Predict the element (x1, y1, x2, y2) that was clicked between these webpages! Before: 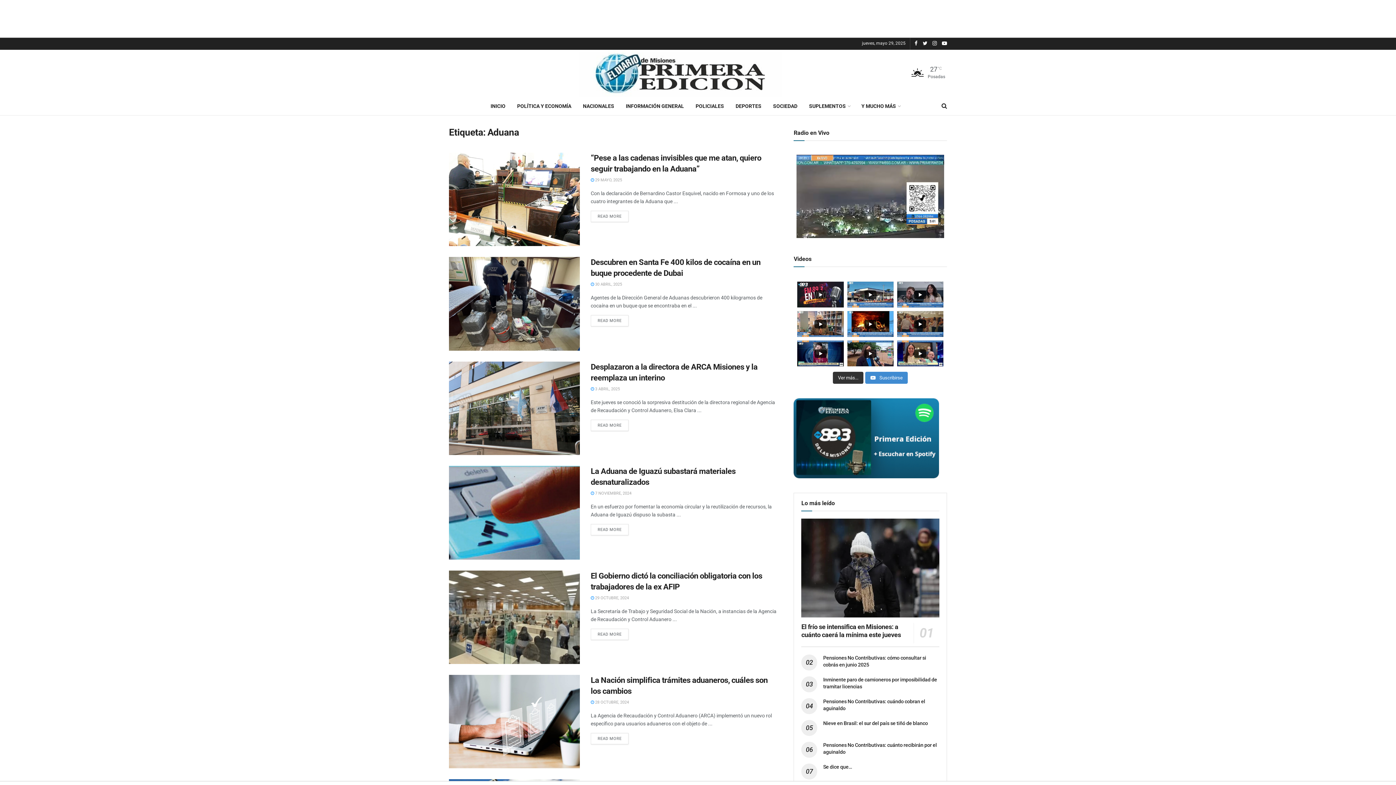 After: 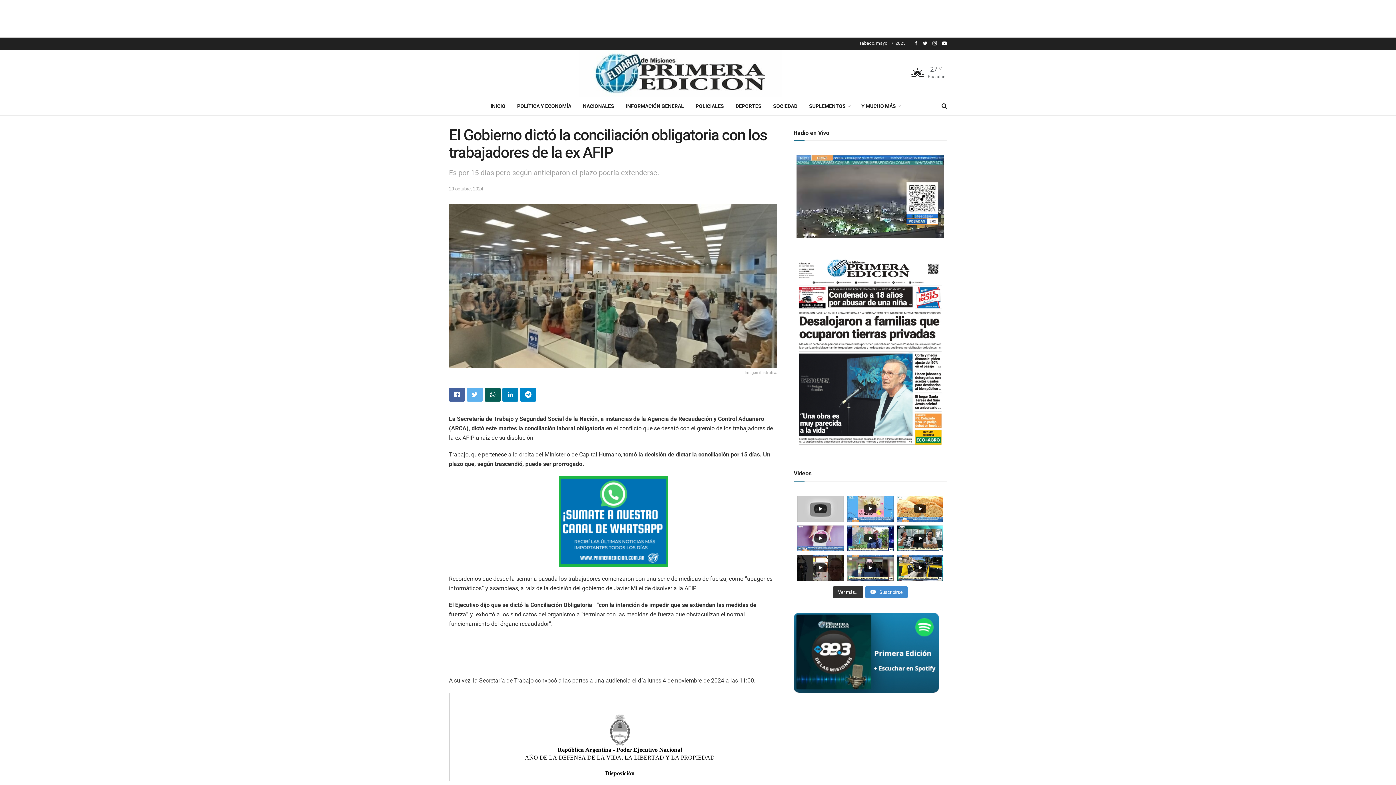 Action: label: READ MORE bbox: (590, 628, 628, 640)